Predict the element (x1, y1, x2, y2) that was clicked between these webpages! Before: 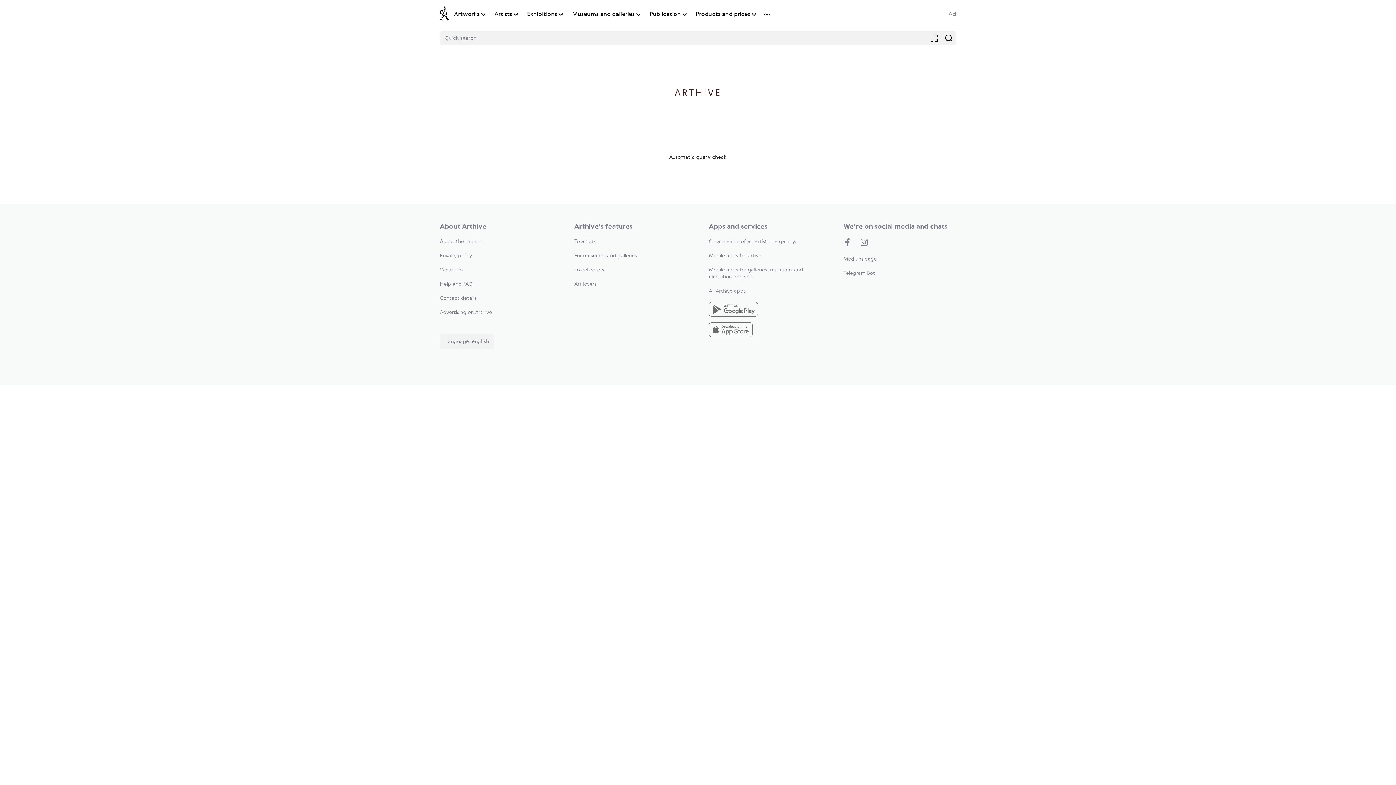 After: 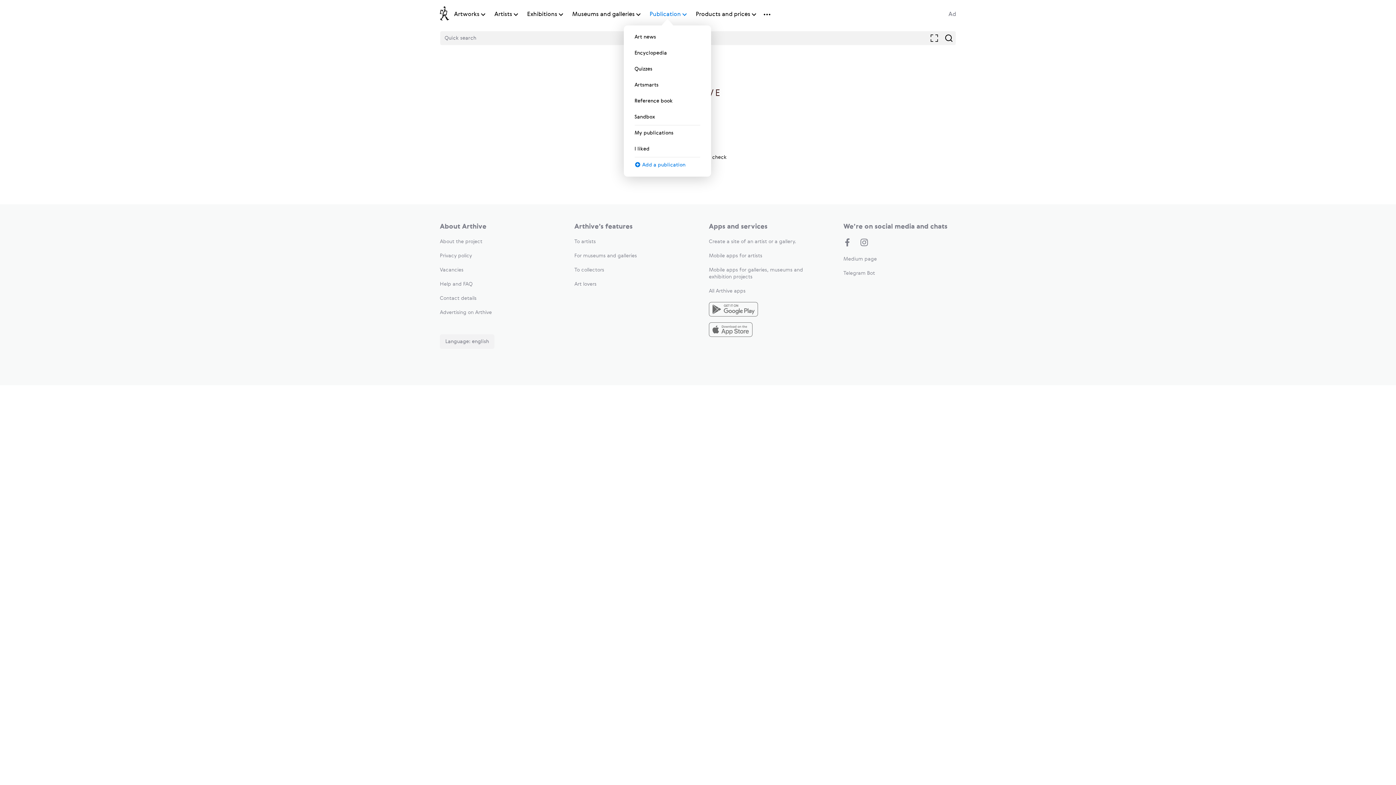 Action: bbox: (649, 10, 681, 18) label: Publication